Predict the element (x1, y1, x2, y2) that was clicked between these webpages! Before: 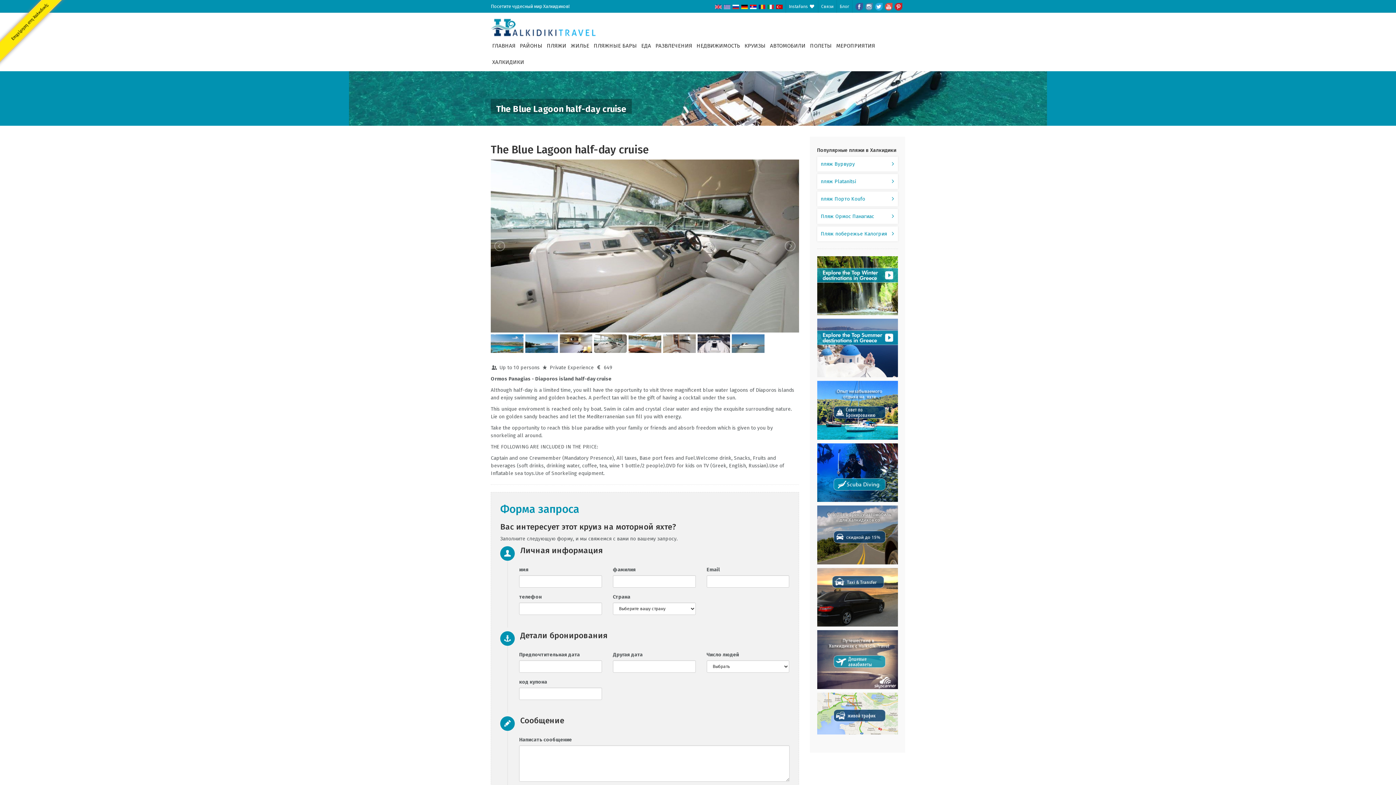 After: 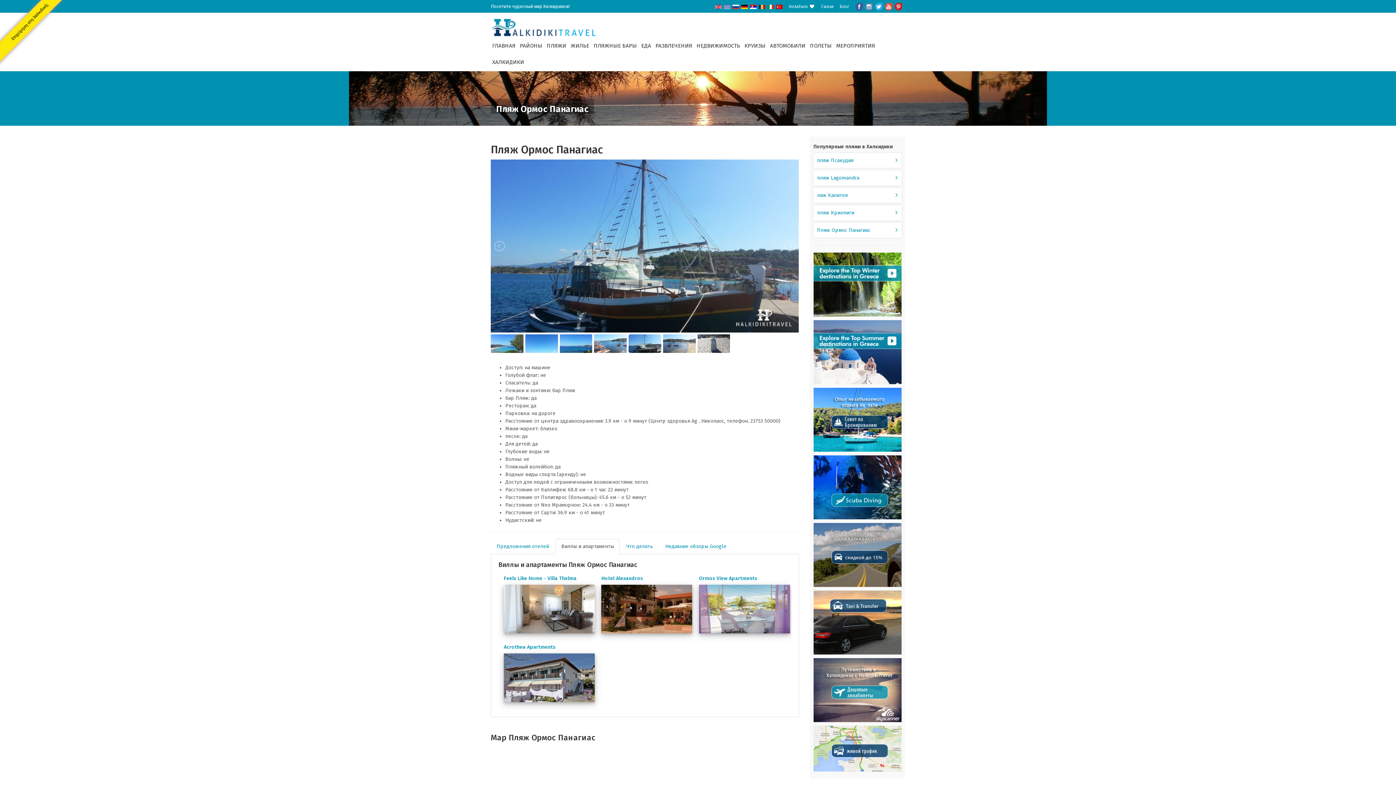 Action: label: Пляж Ормос Панагиас bbox: (817, 209, 898, 224)